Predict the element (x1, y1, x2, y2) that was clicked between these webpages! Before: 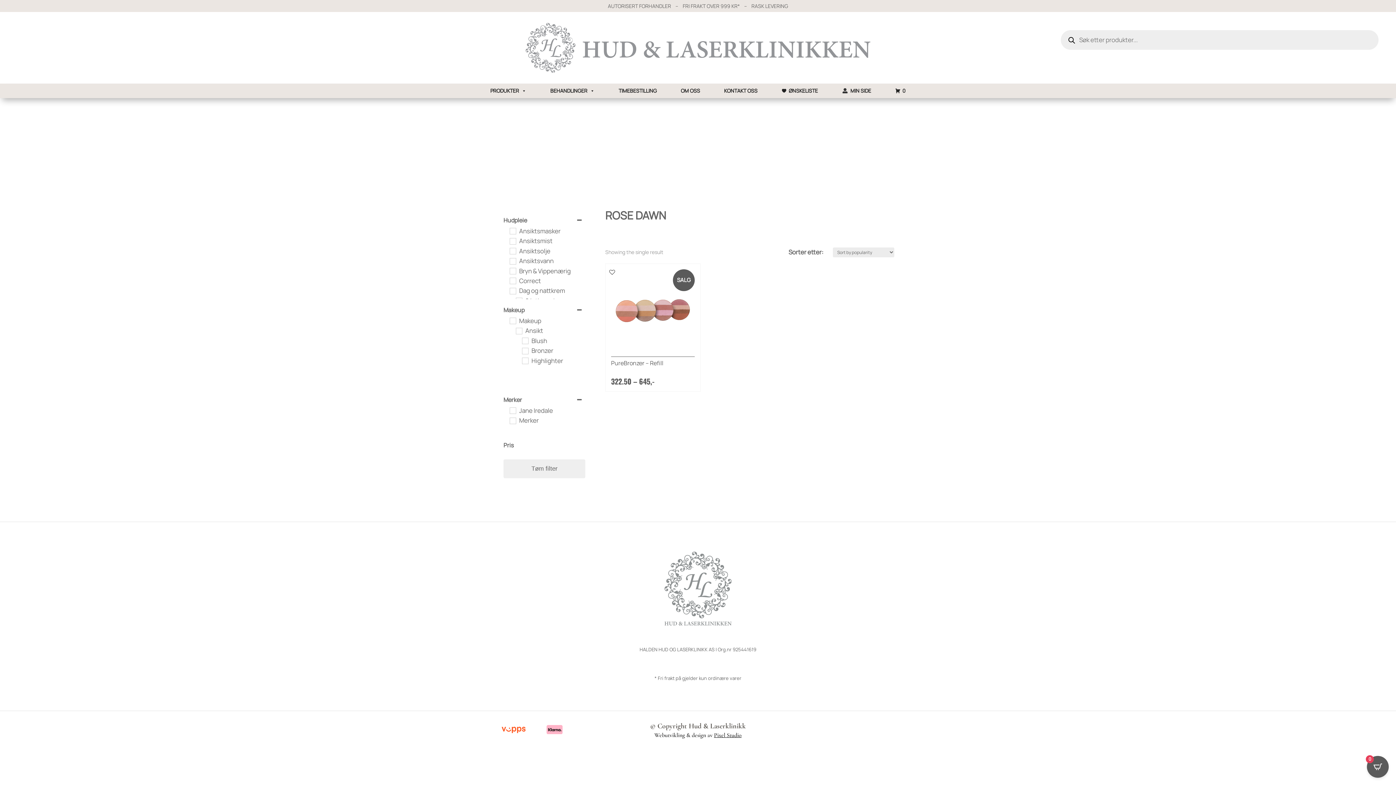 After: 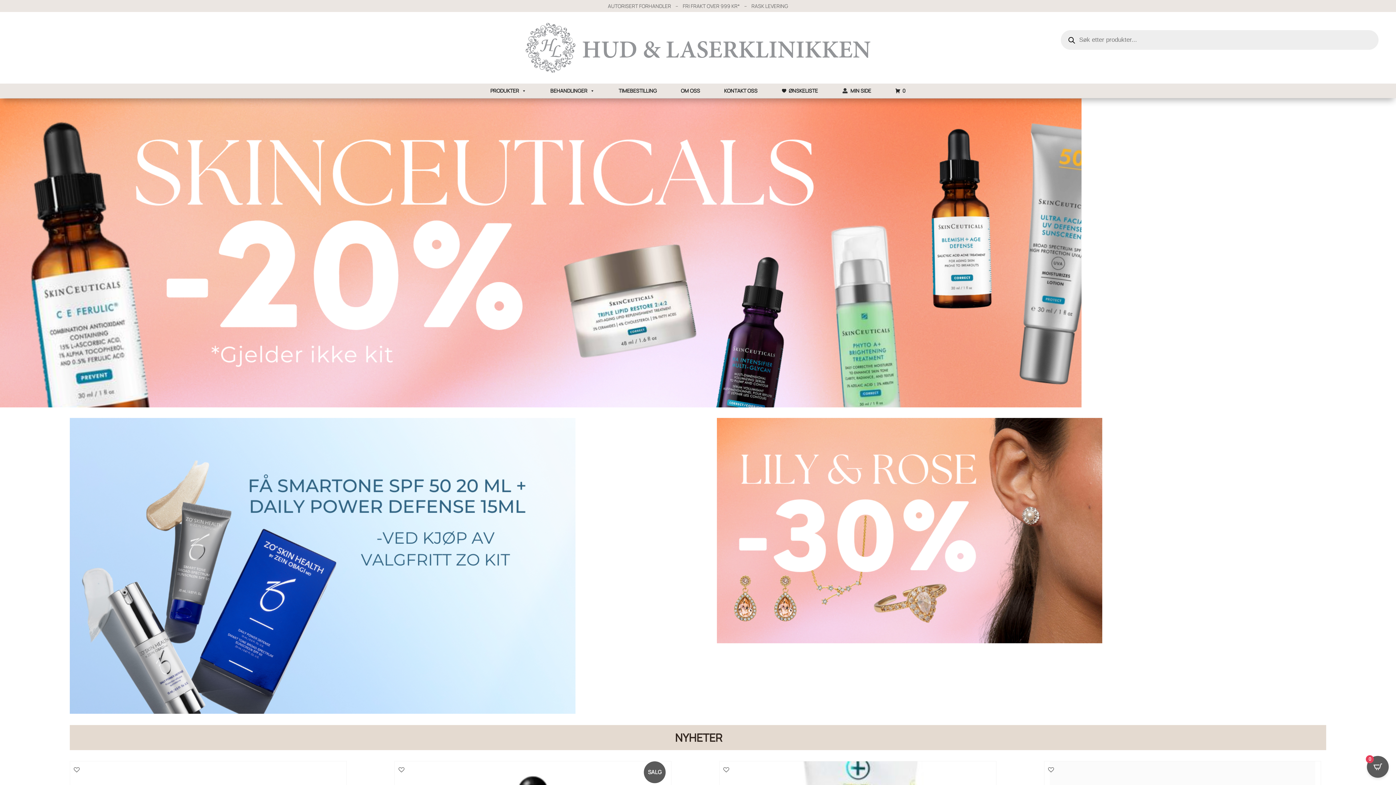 Action: bbox: (525, 22, 870, 72)